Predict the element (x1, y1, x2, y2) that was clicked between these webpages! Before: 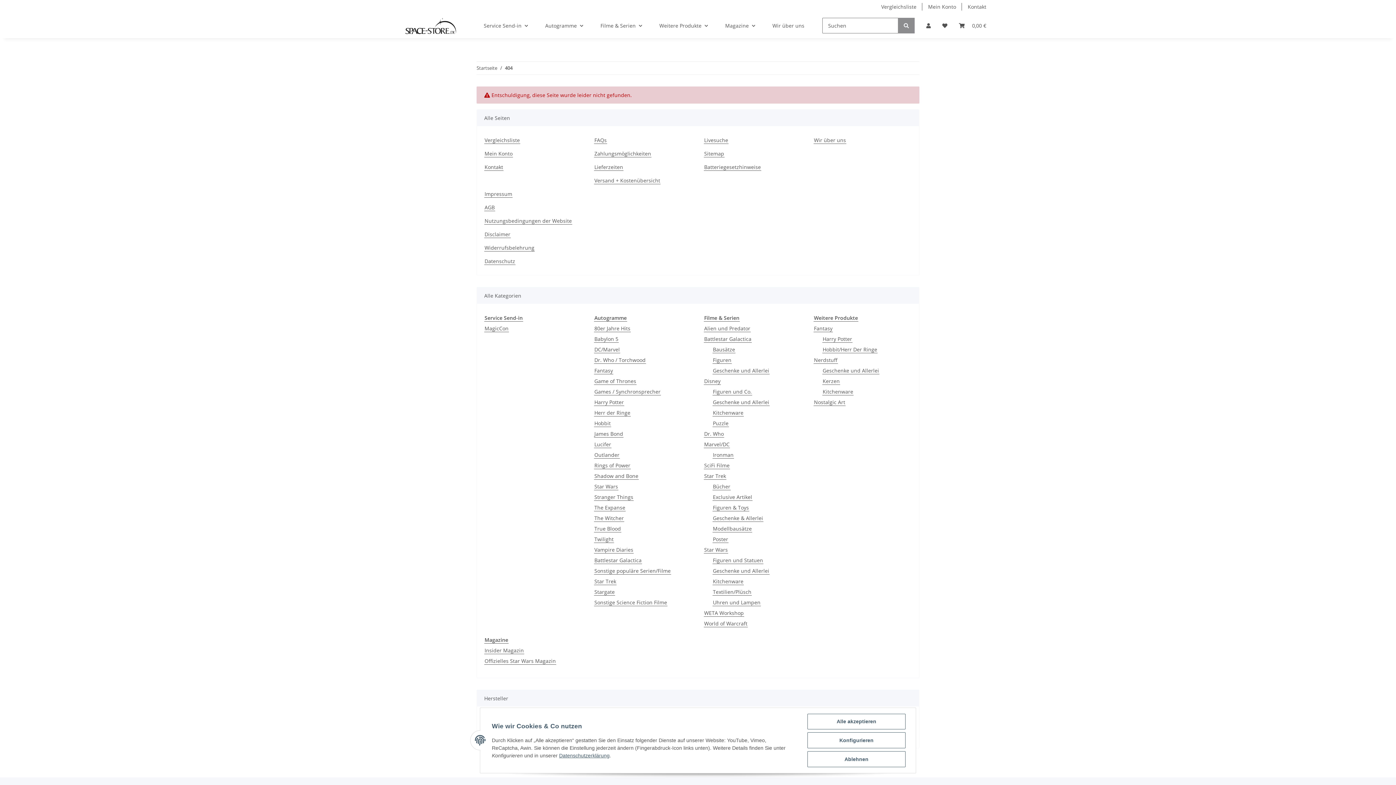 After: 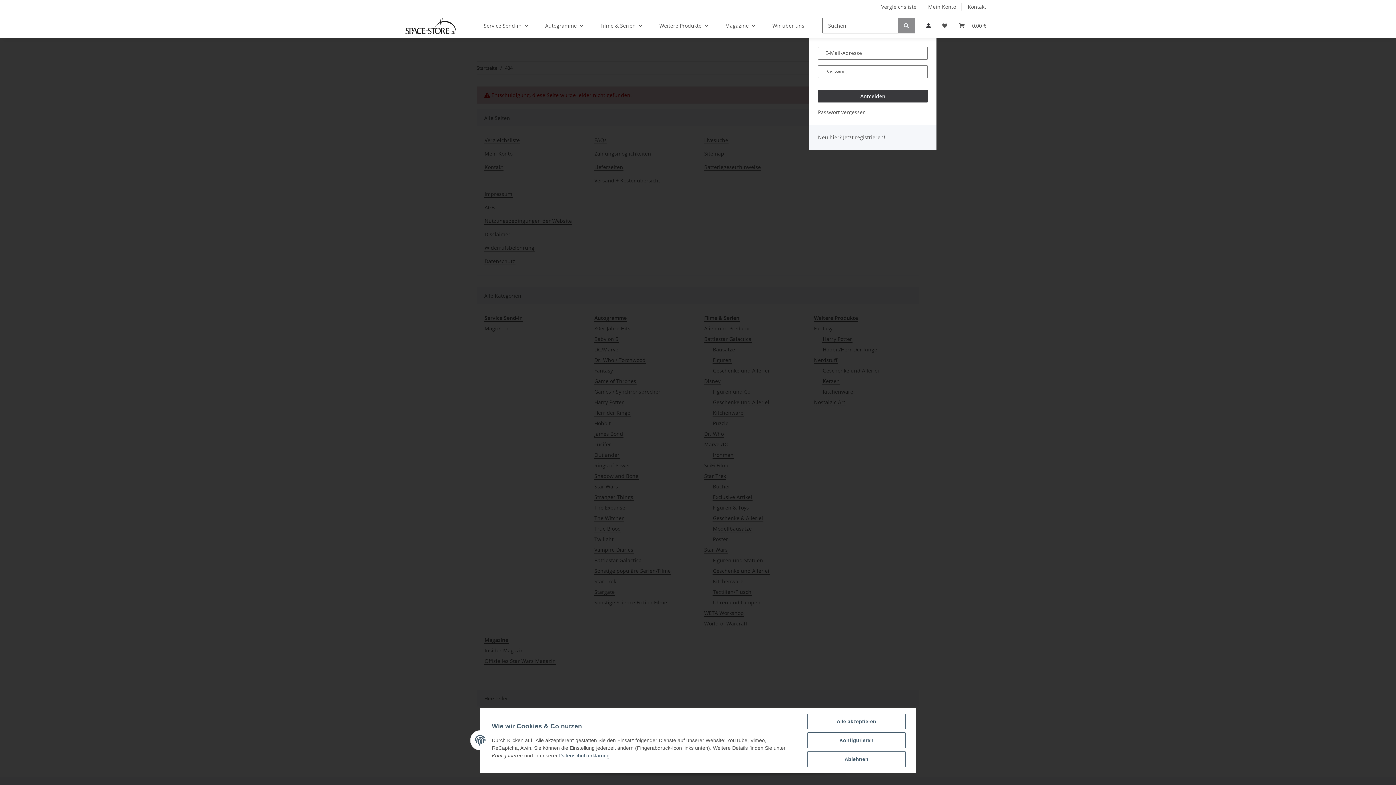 Action: label: Mein Konto bbox: (920, 13, 936, 38)